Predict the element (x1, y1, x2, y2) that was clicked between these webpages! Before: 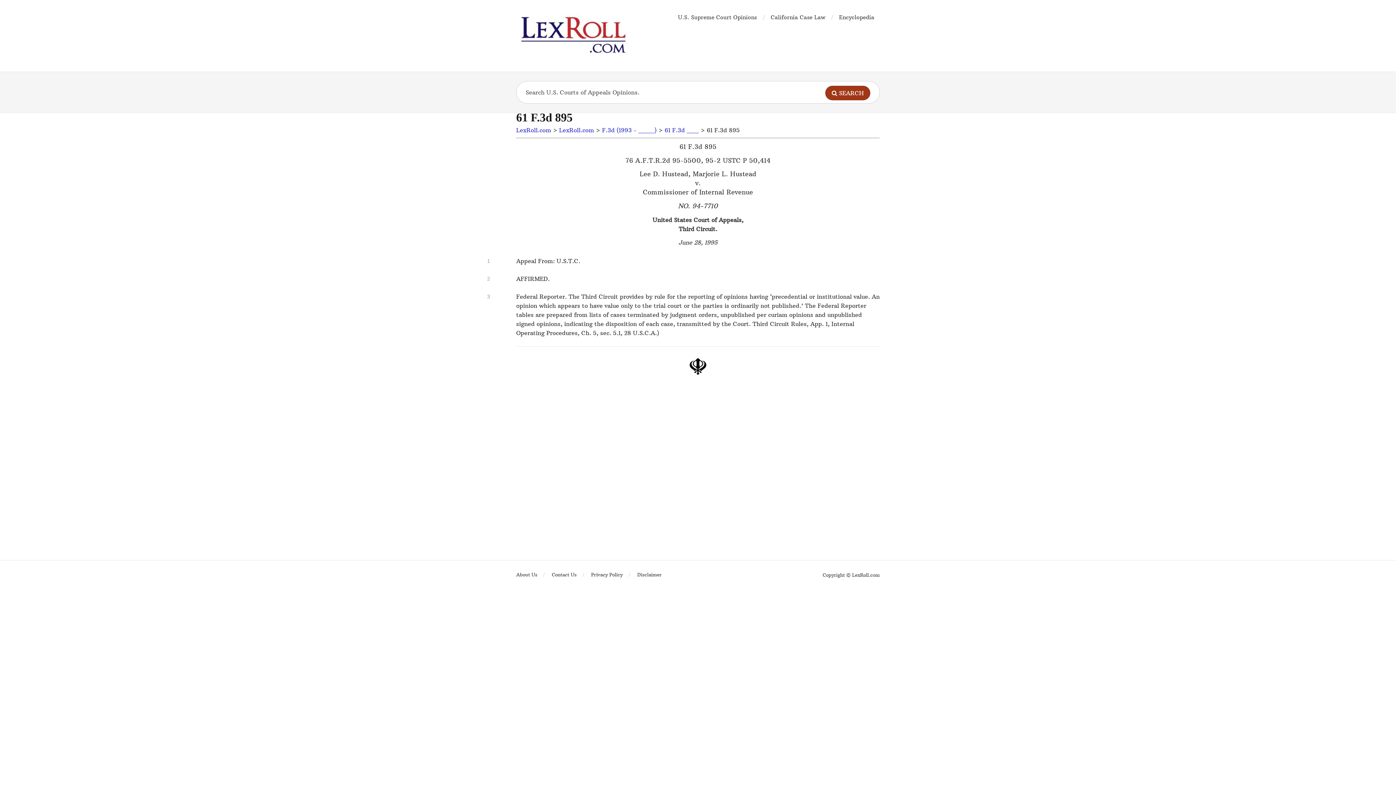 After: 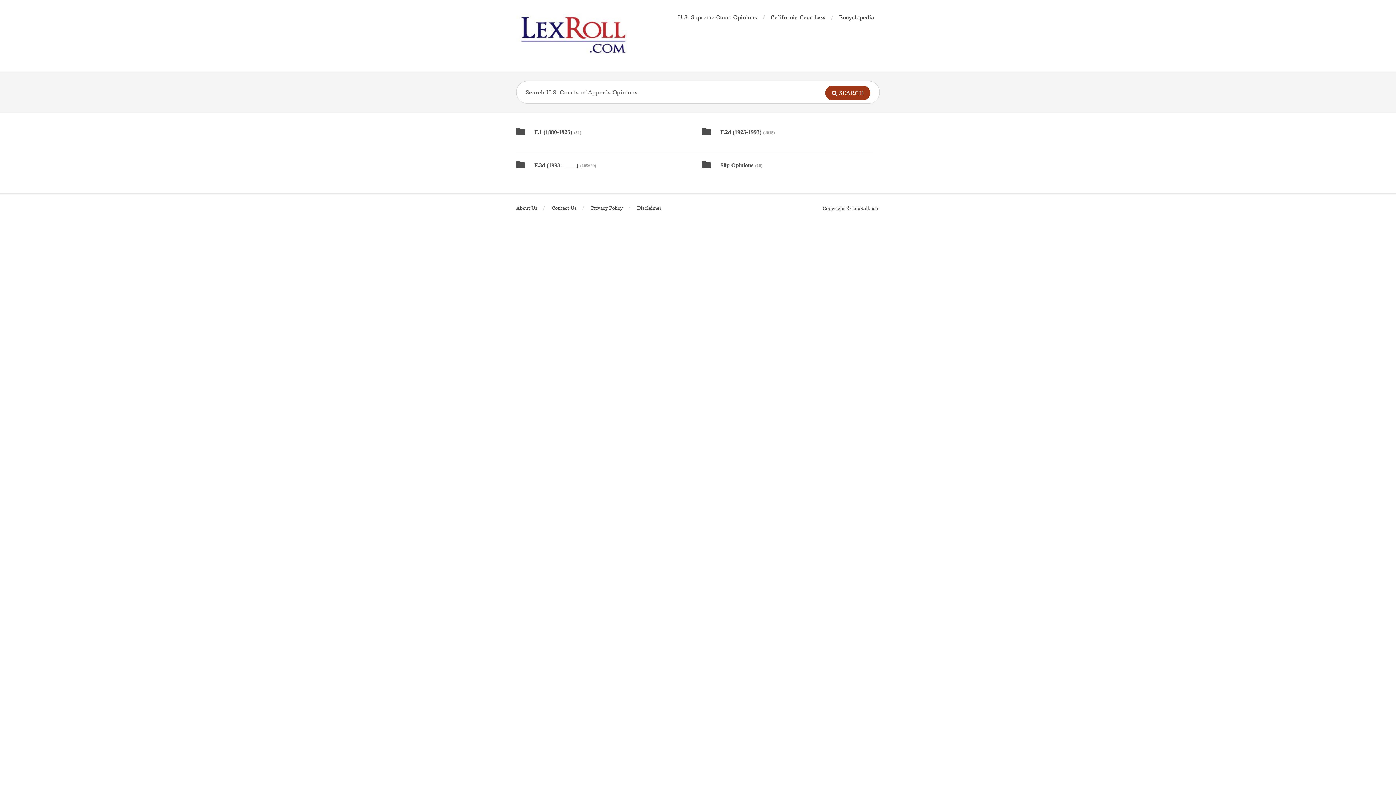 Action: label: LexRoll.com bbox: (559, 126, 594, 133)